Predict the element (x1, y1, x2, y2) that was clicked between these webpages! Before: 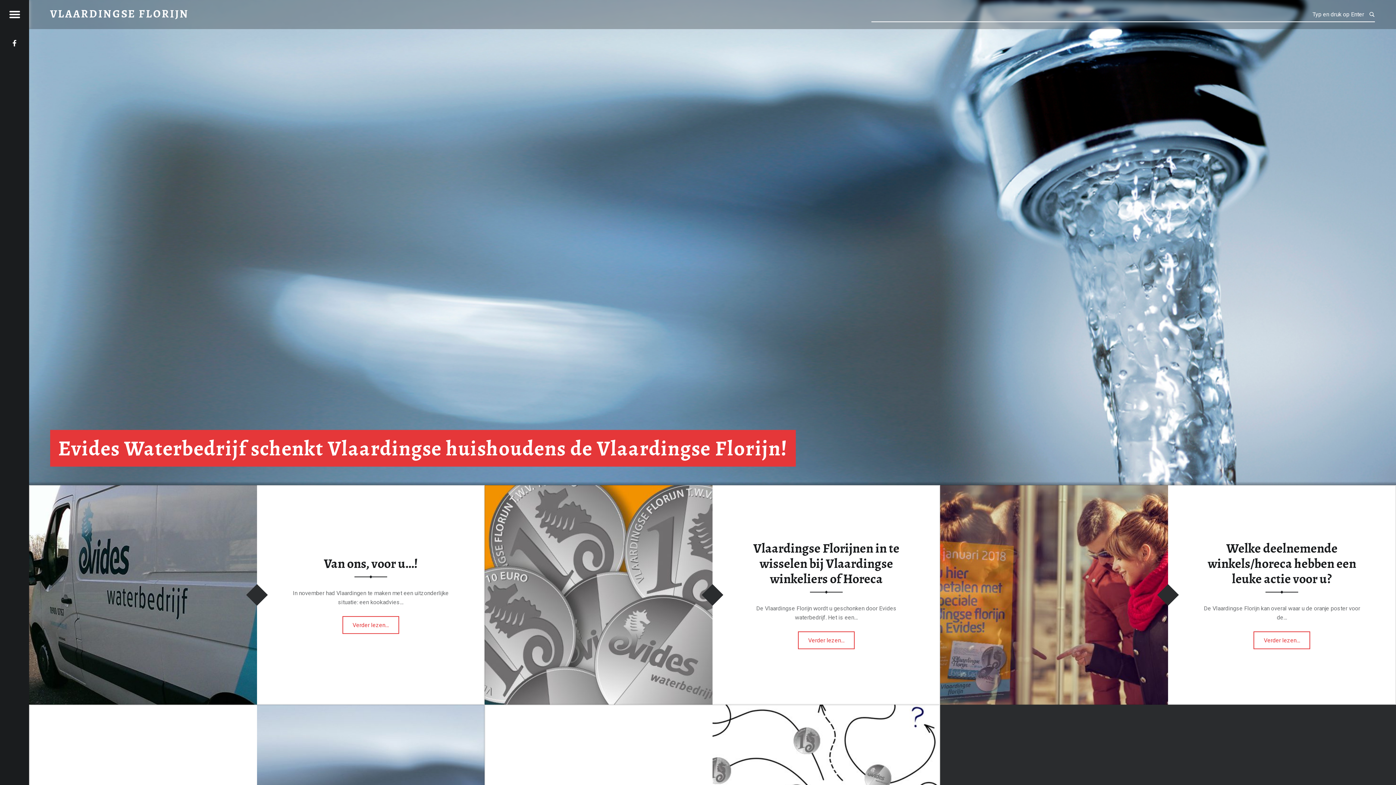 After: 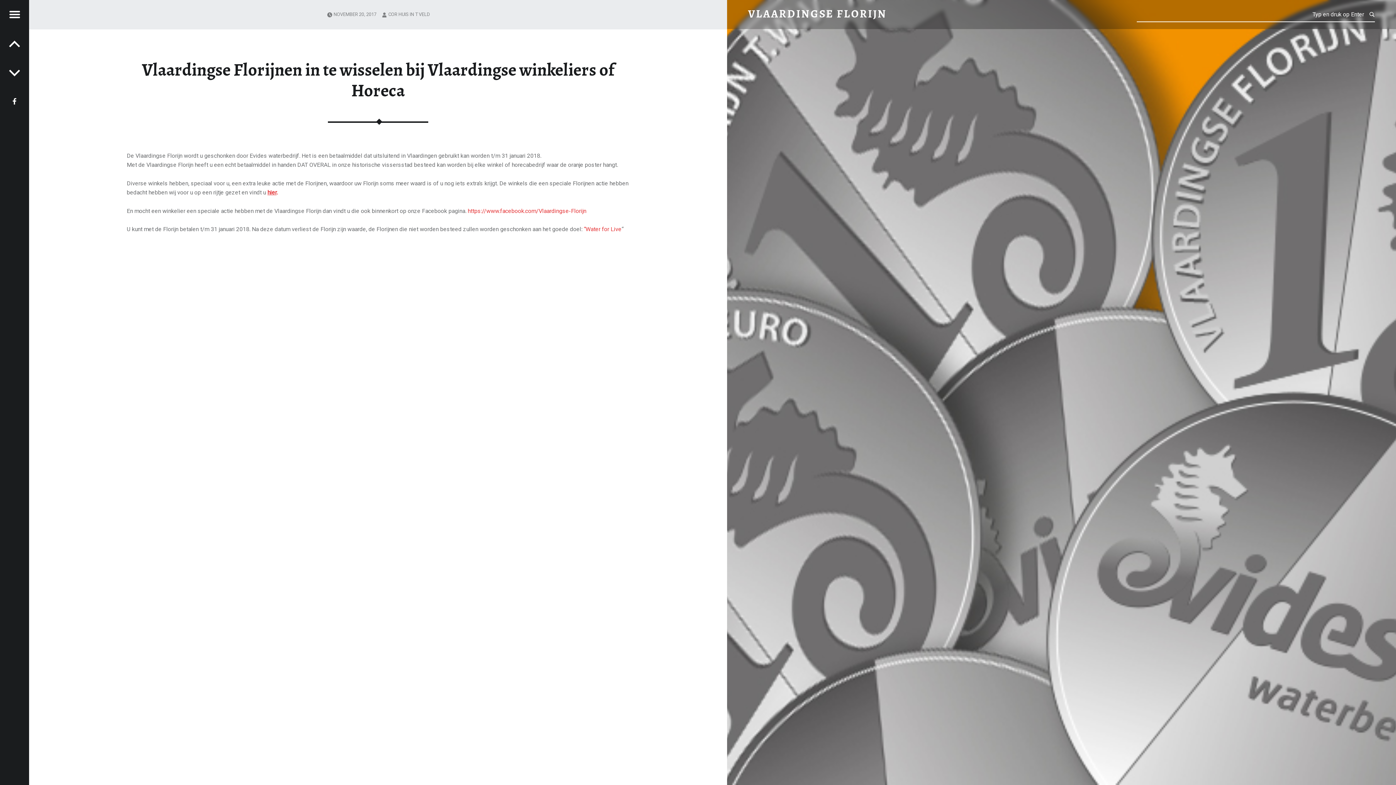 Action: bbox: (484, 486, 712, 493)